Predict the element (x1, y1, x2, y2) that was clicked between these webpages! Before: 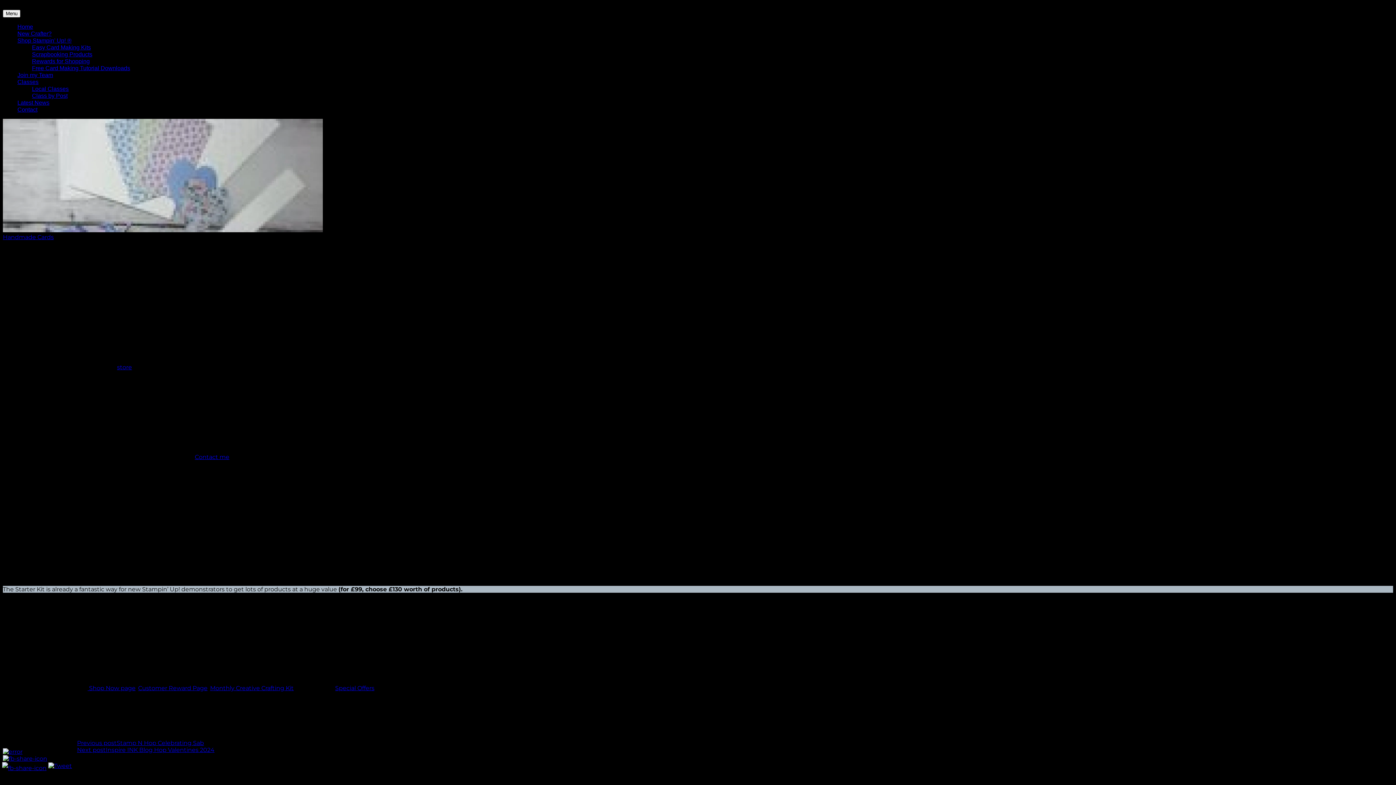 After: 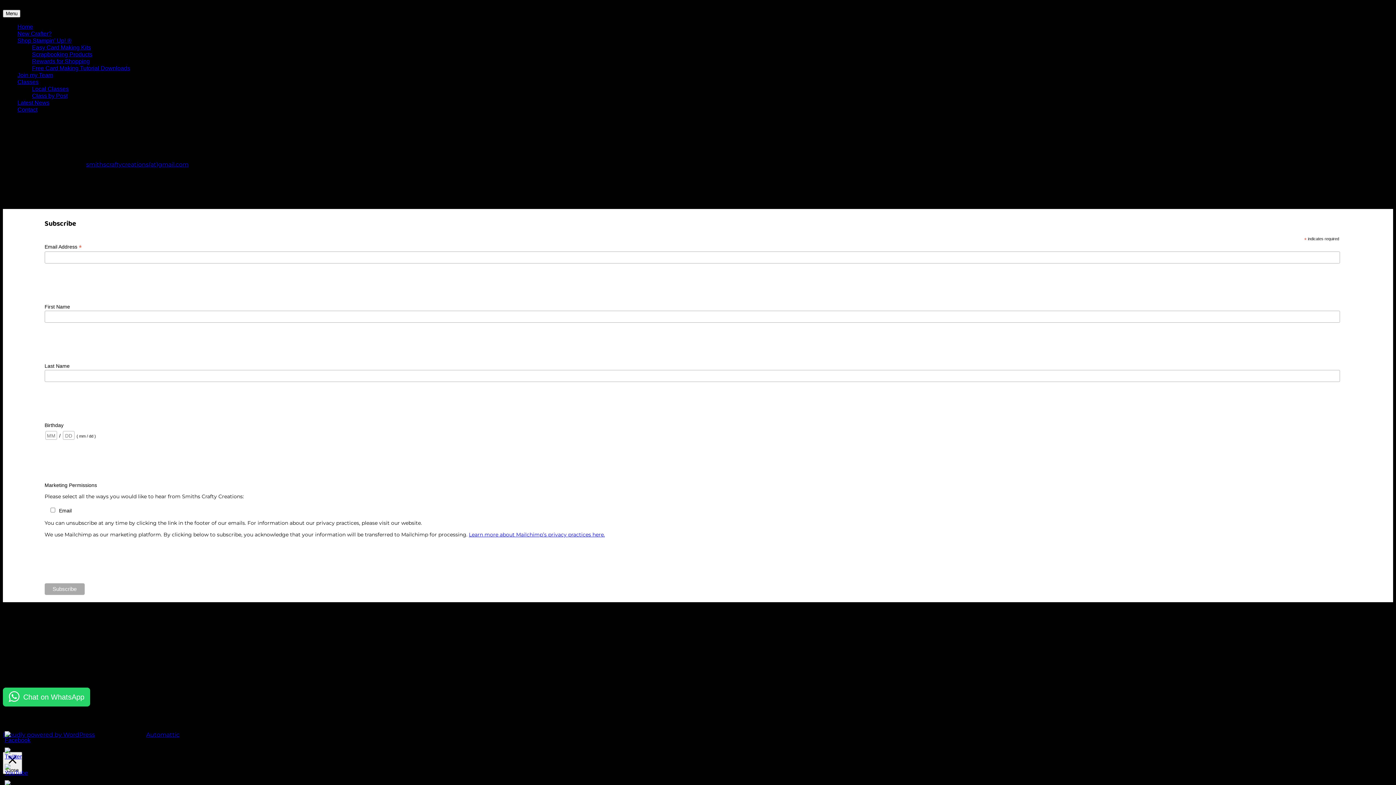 Action: bbox: (194, 453, 229, 460) label: Contact me